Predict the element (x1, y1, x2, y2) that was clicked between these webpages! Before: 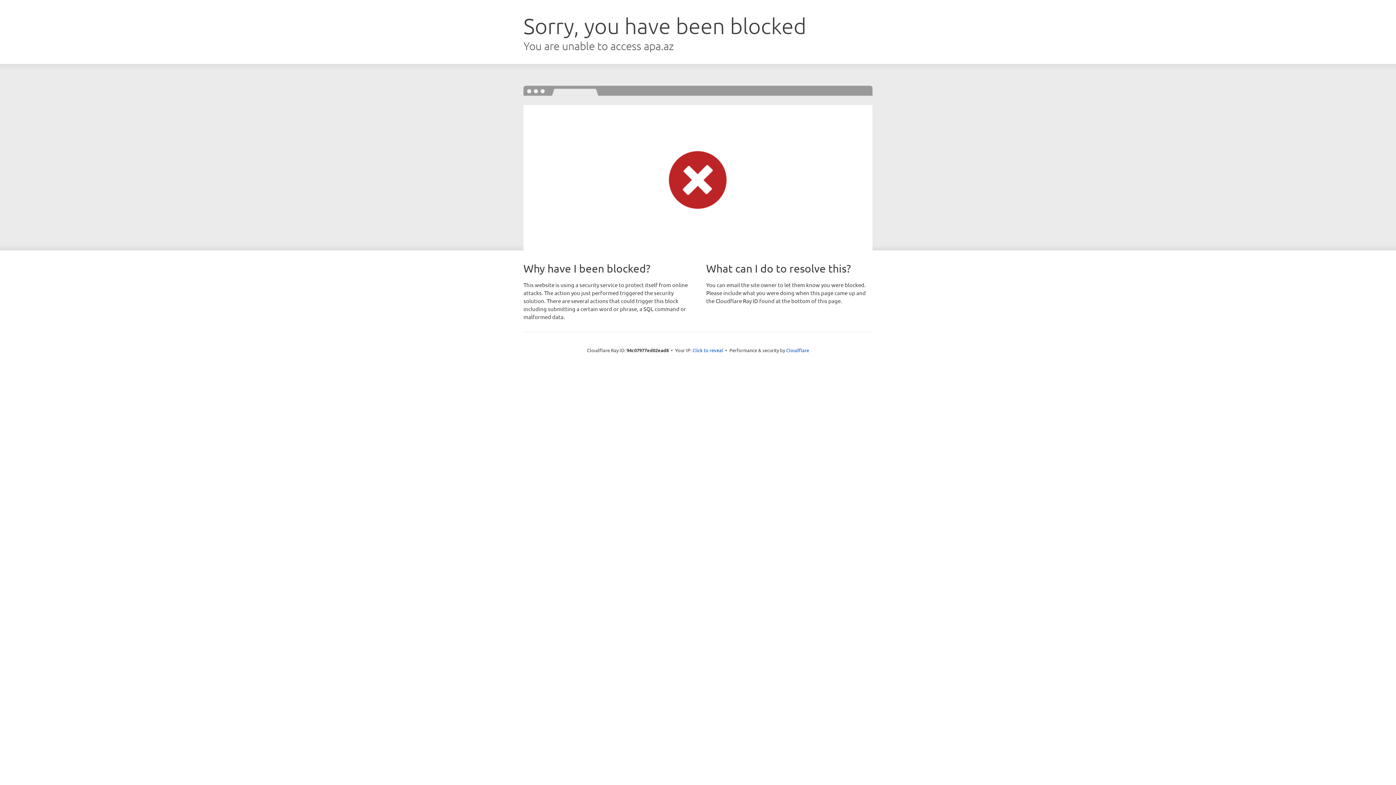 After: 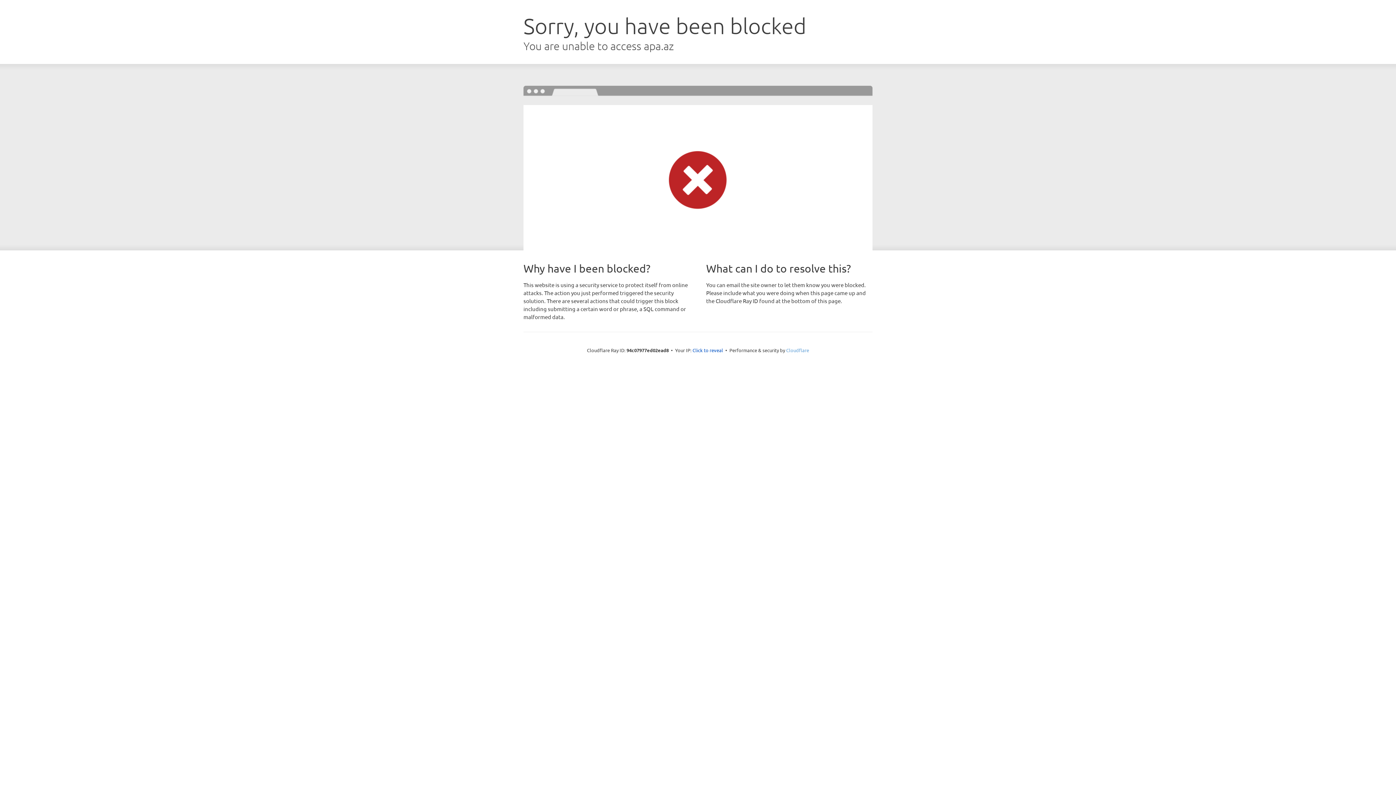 Action: label: Cloudflare bbox: (786, 347, 809, 353)